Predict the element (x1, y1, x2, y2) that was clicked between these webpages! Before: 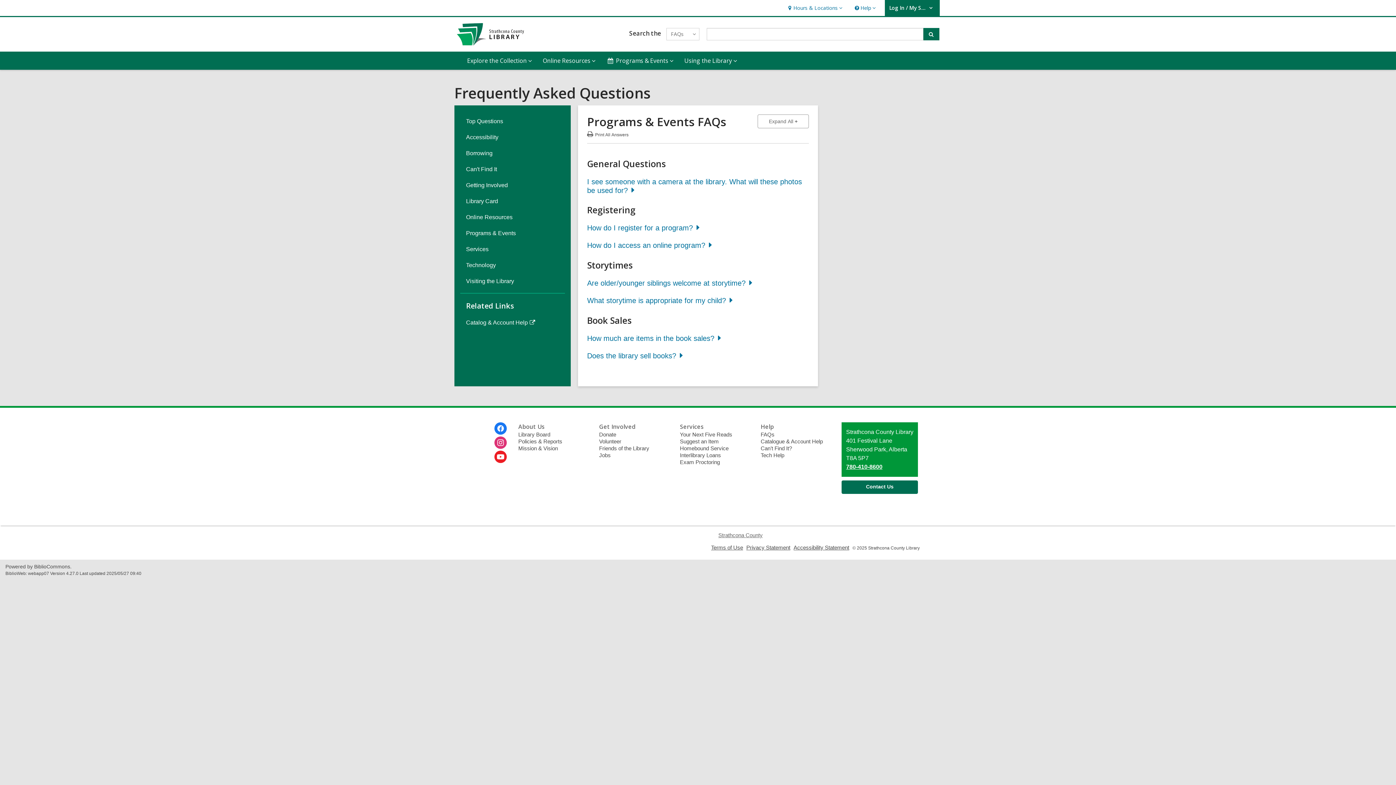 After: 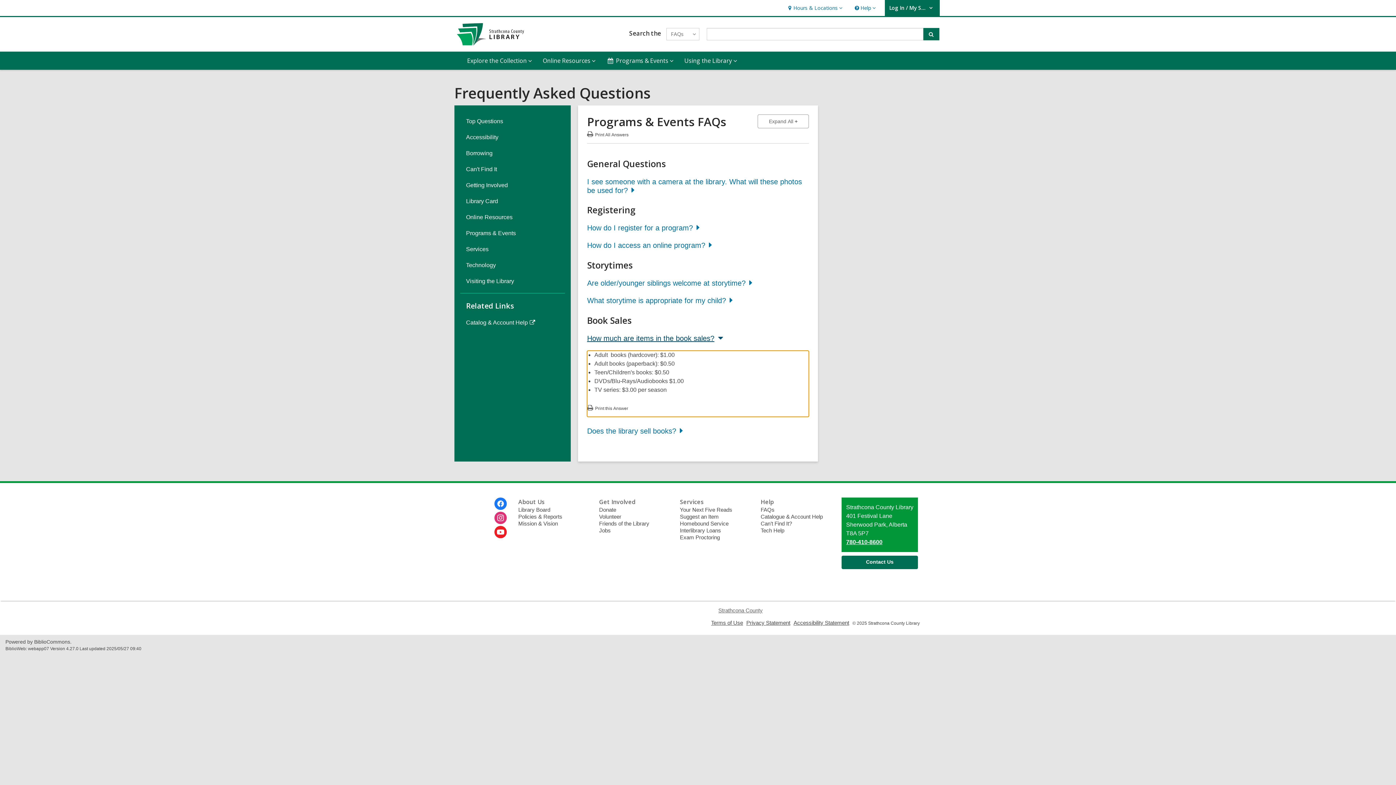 Action: label: How much are items in the book sales?
, collapsed bbox: (587, 333, 720, 343)